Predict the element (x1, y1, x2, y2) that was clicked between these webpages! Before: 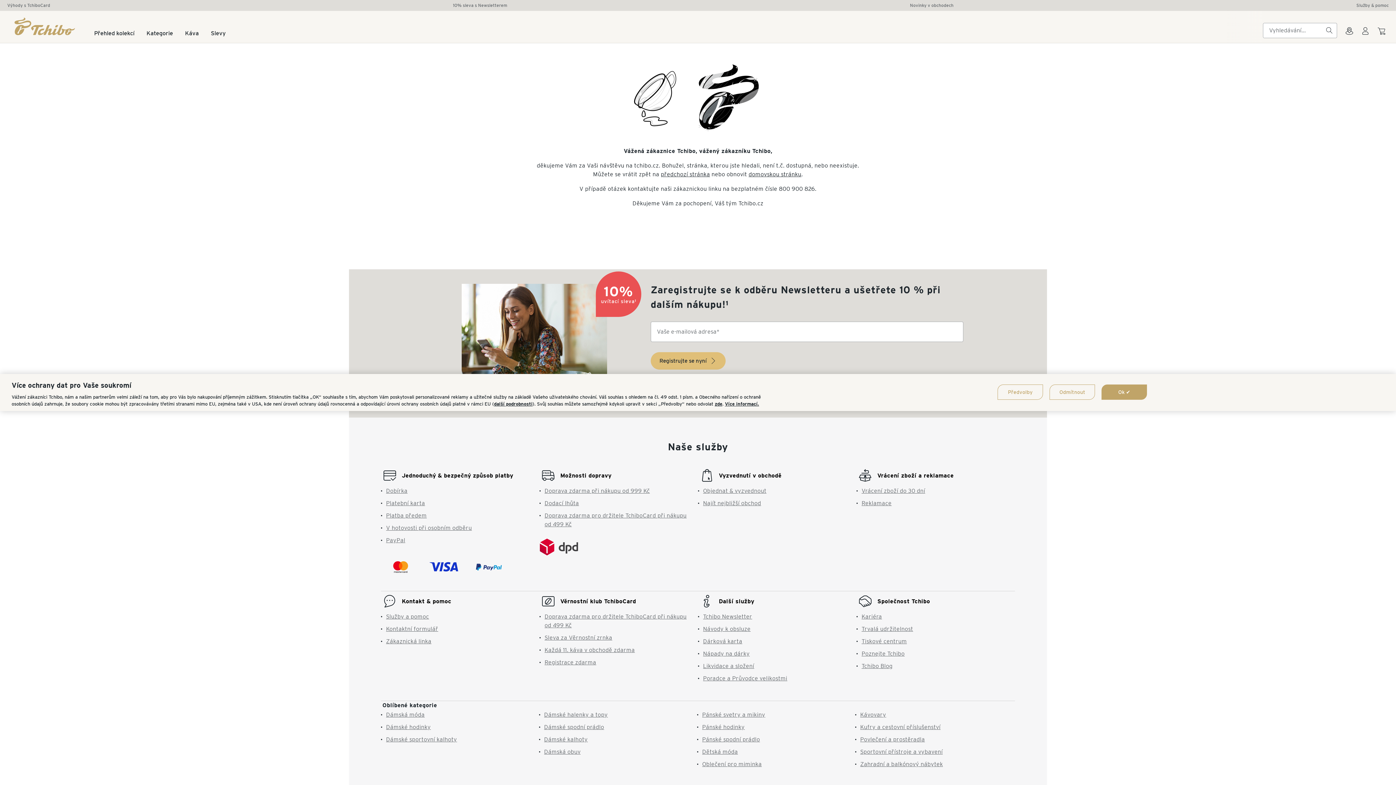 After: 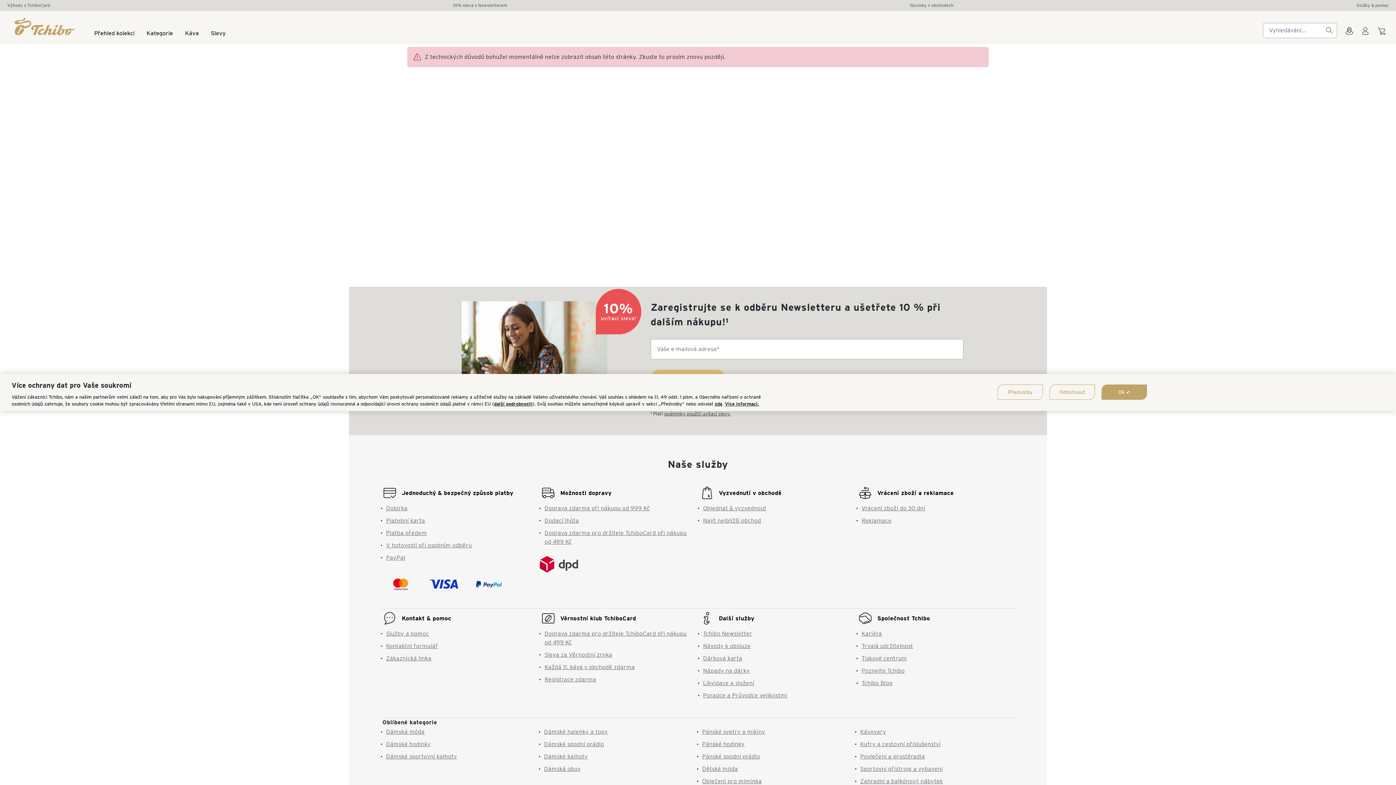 Action: label: Dámské hodinky bbox: (386, 723, 430, 730)